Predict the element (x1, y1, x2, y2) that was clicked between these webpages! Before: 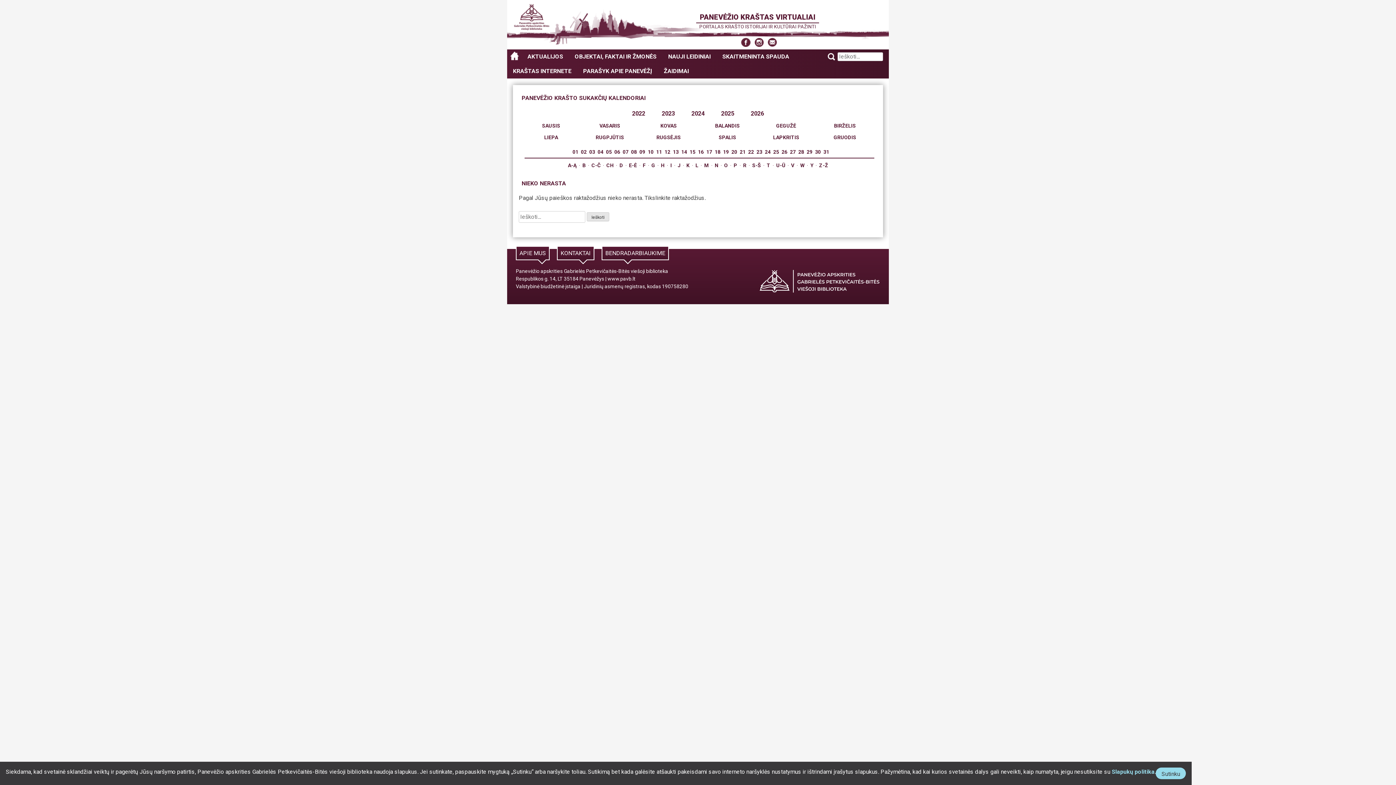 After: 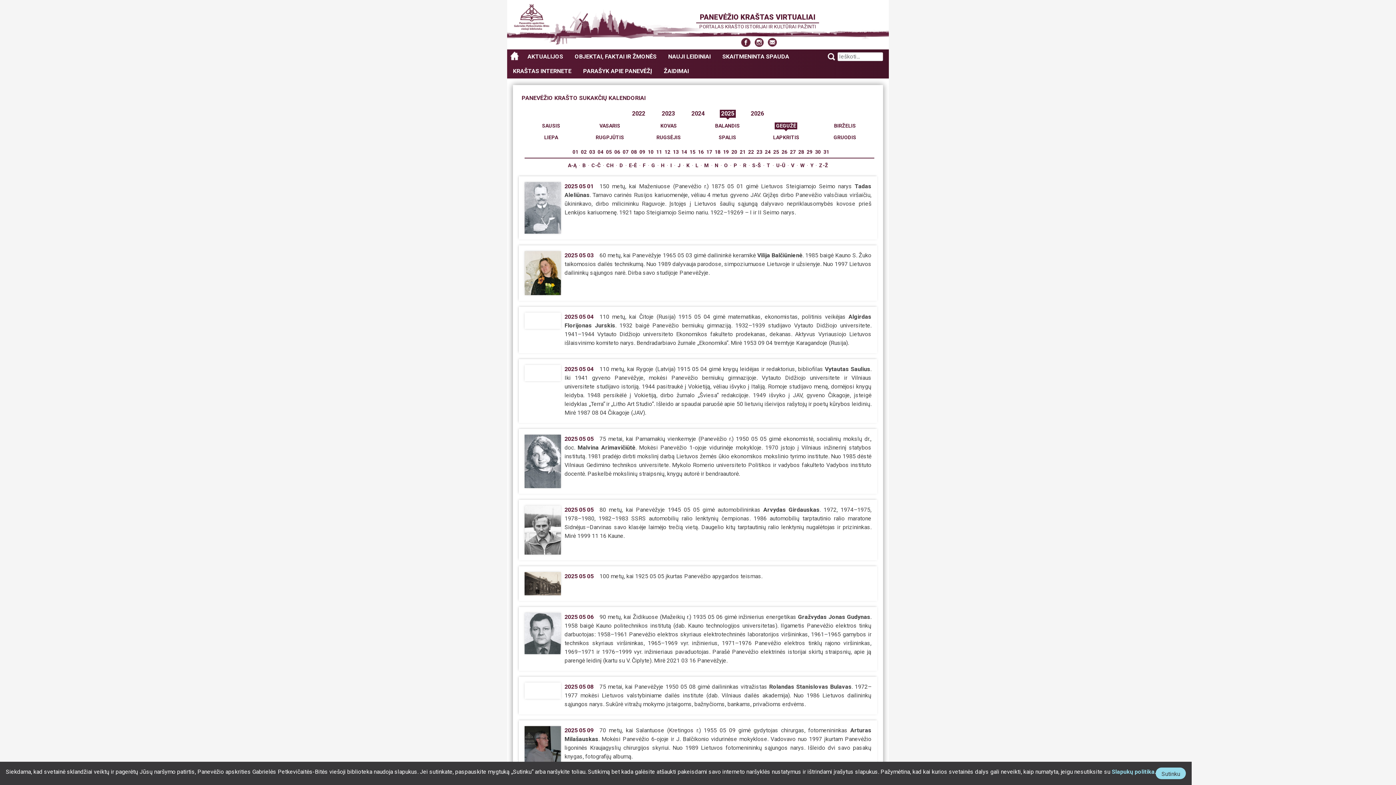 Action: bbox: (775, 122, 797, 129) label: GEGUŽĖ